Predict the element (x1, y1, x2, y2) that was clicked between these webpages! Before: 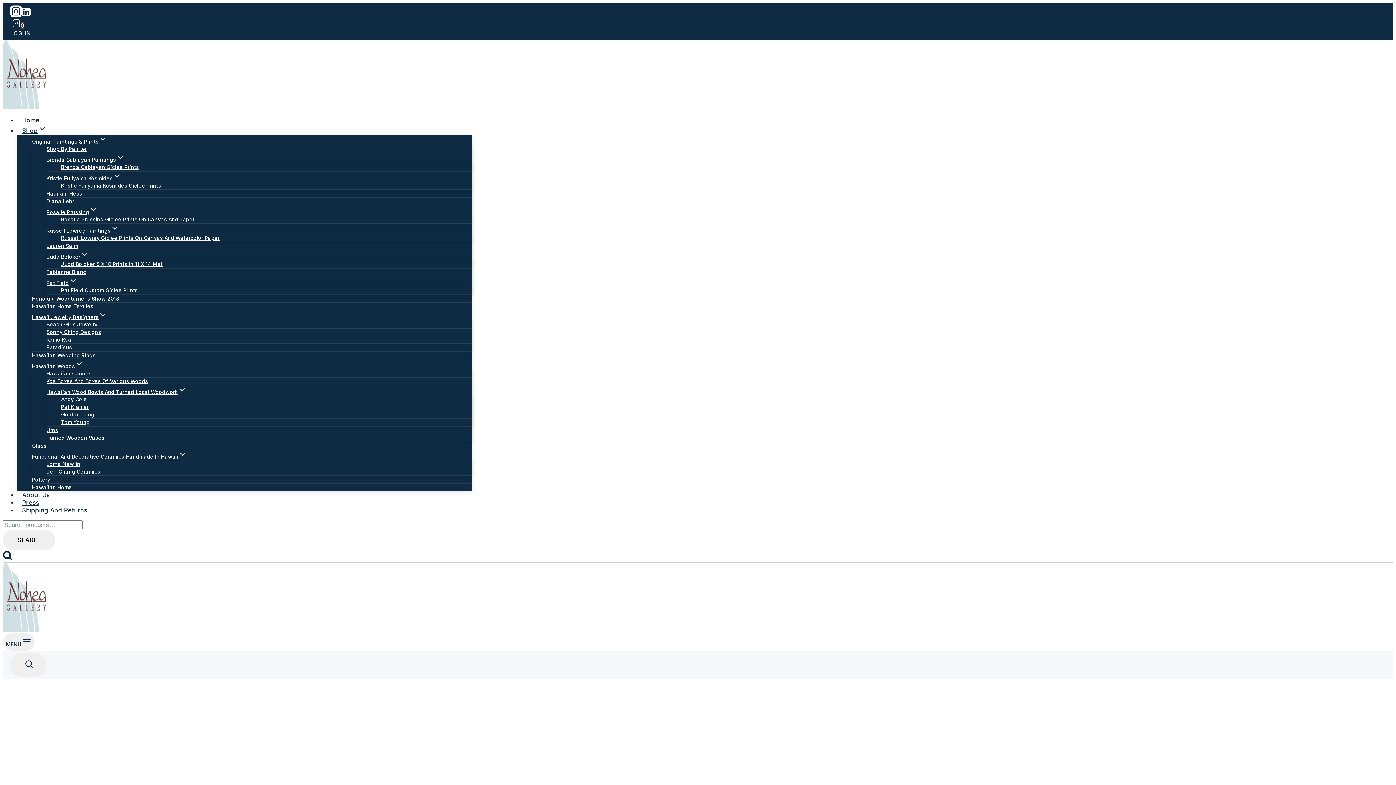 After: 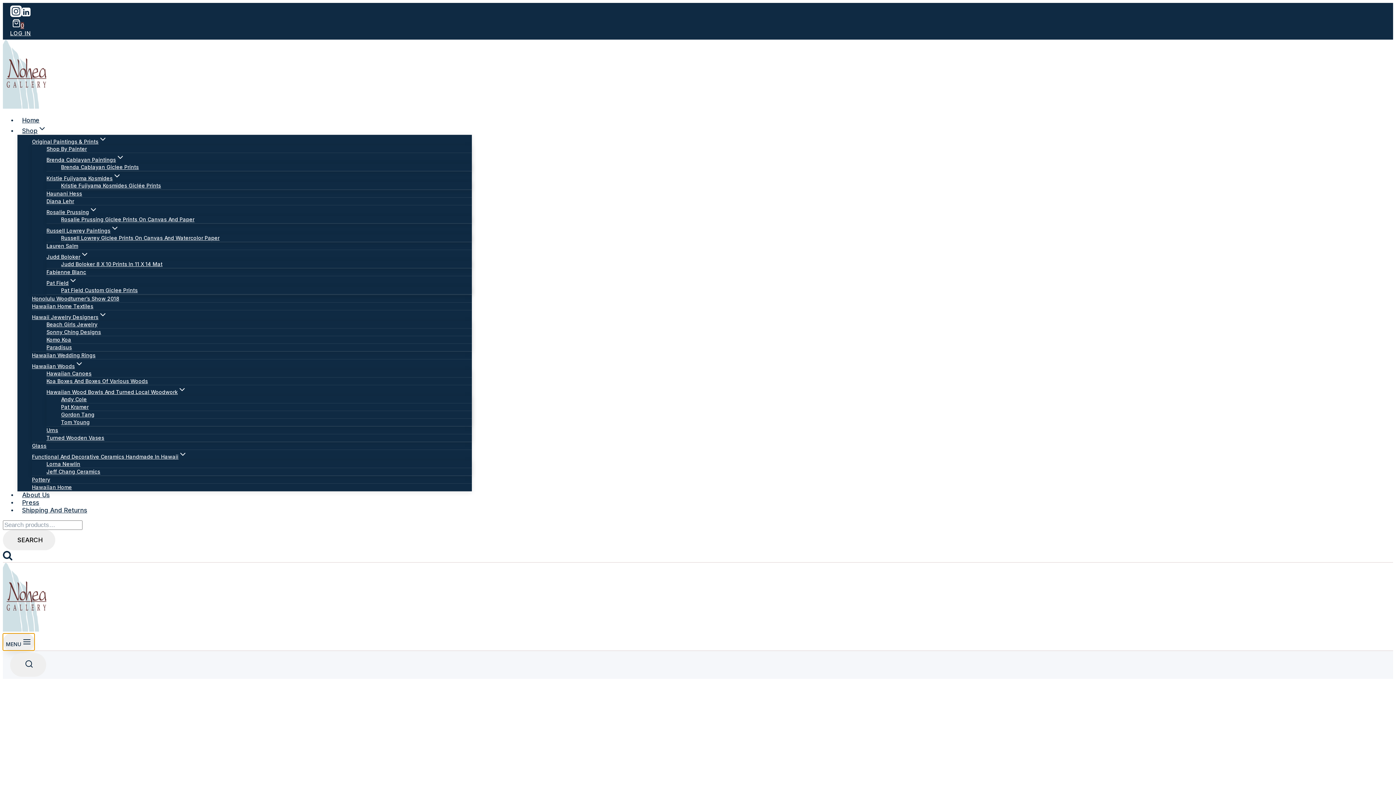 Action: bbox: (2, 633, 34, 650) label: Open menu